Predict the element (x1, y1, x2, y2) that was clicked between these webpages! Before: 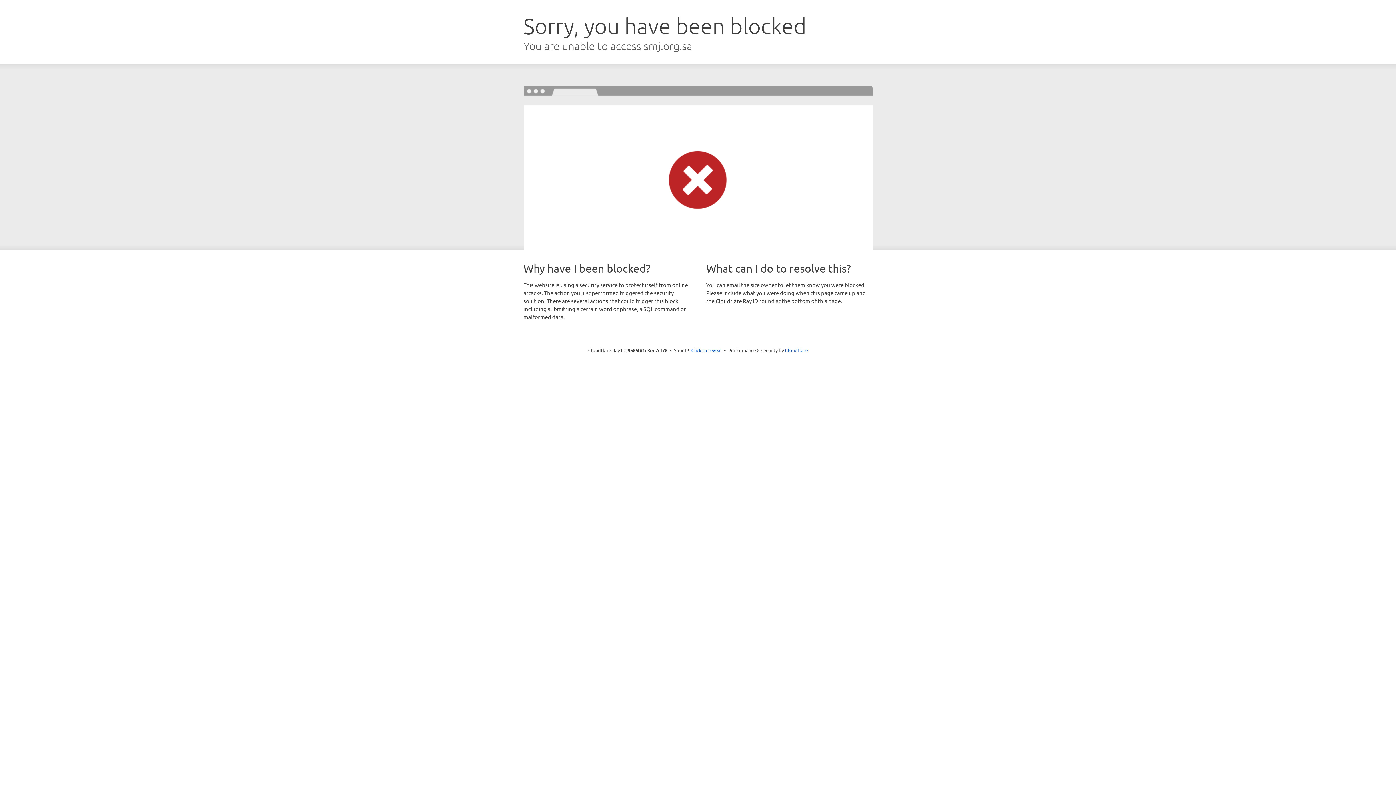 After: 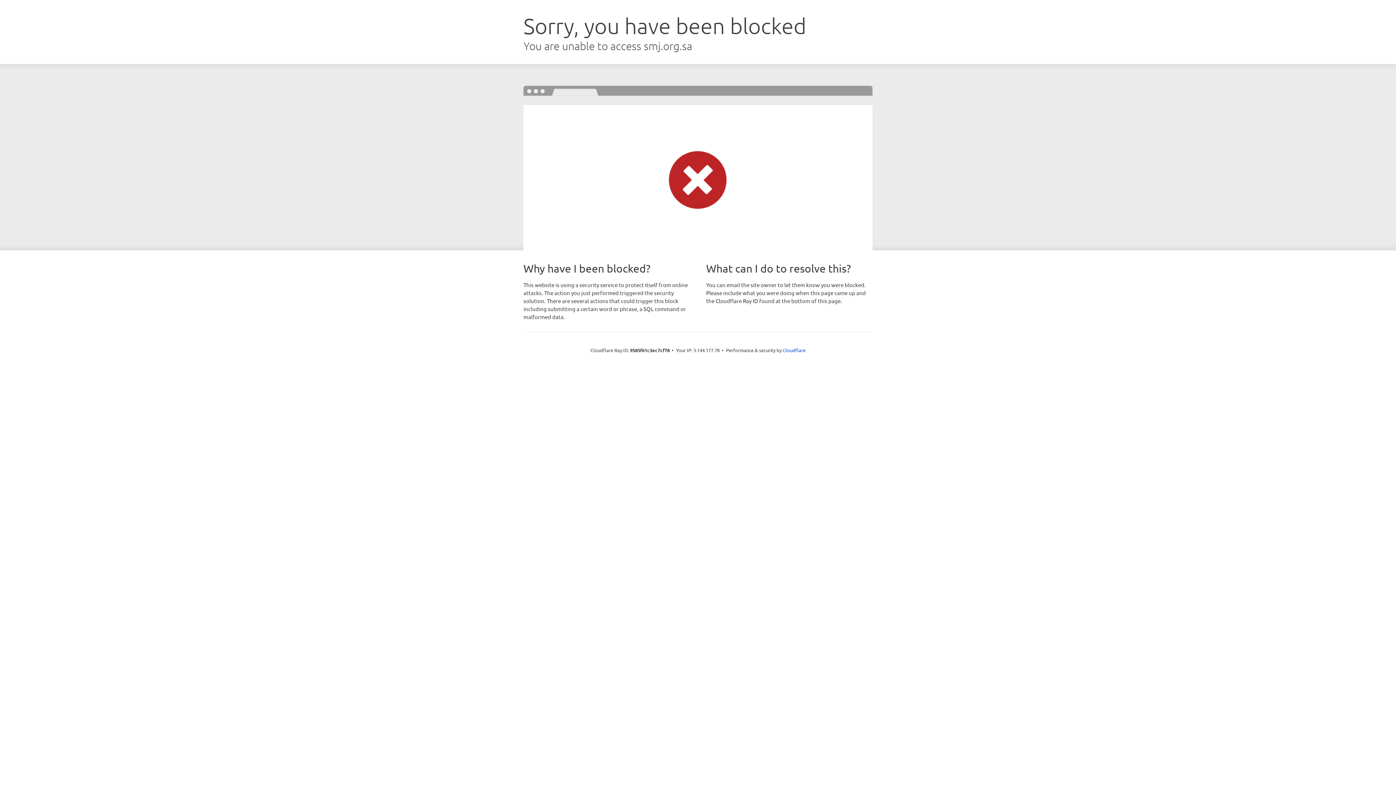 Action: label: Click to reveal bbox: (691, 346, 722, 353)